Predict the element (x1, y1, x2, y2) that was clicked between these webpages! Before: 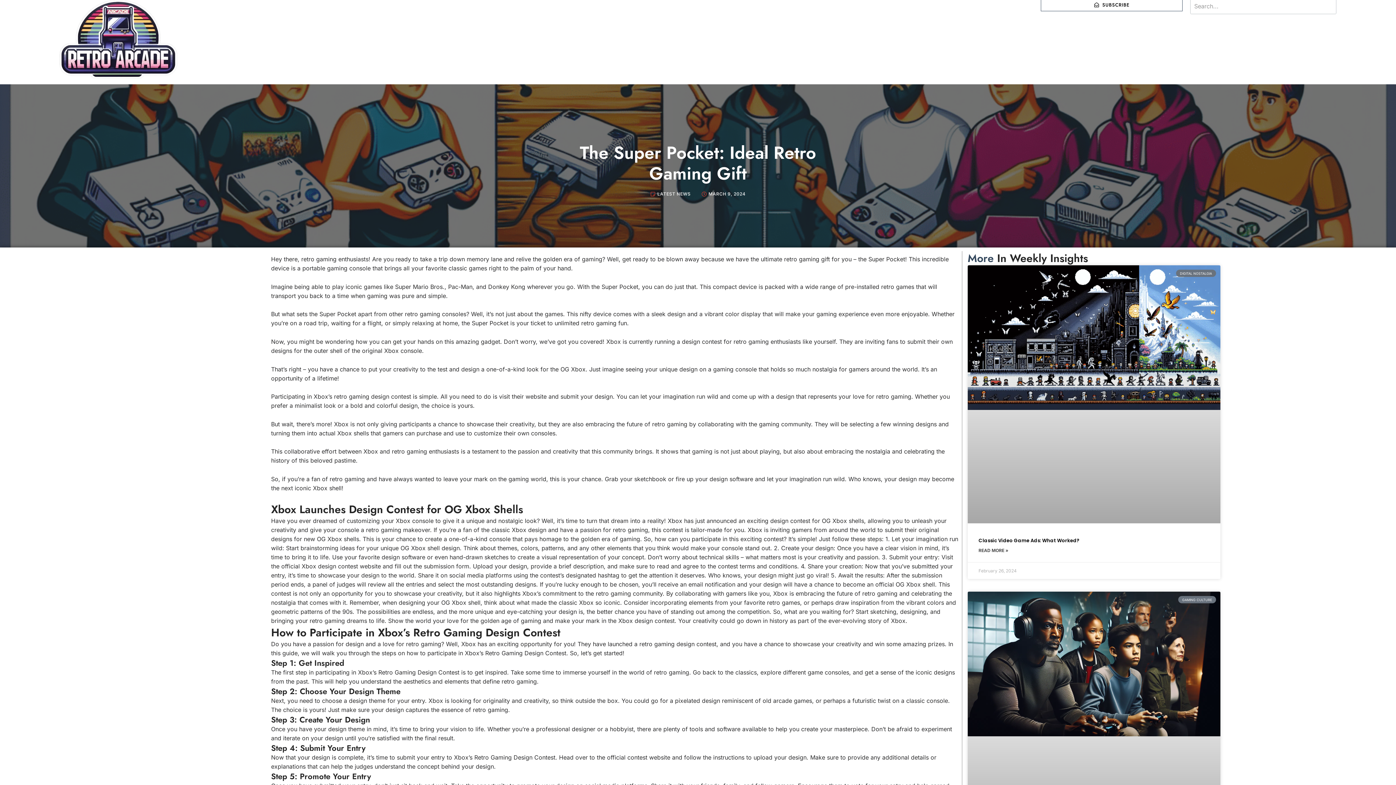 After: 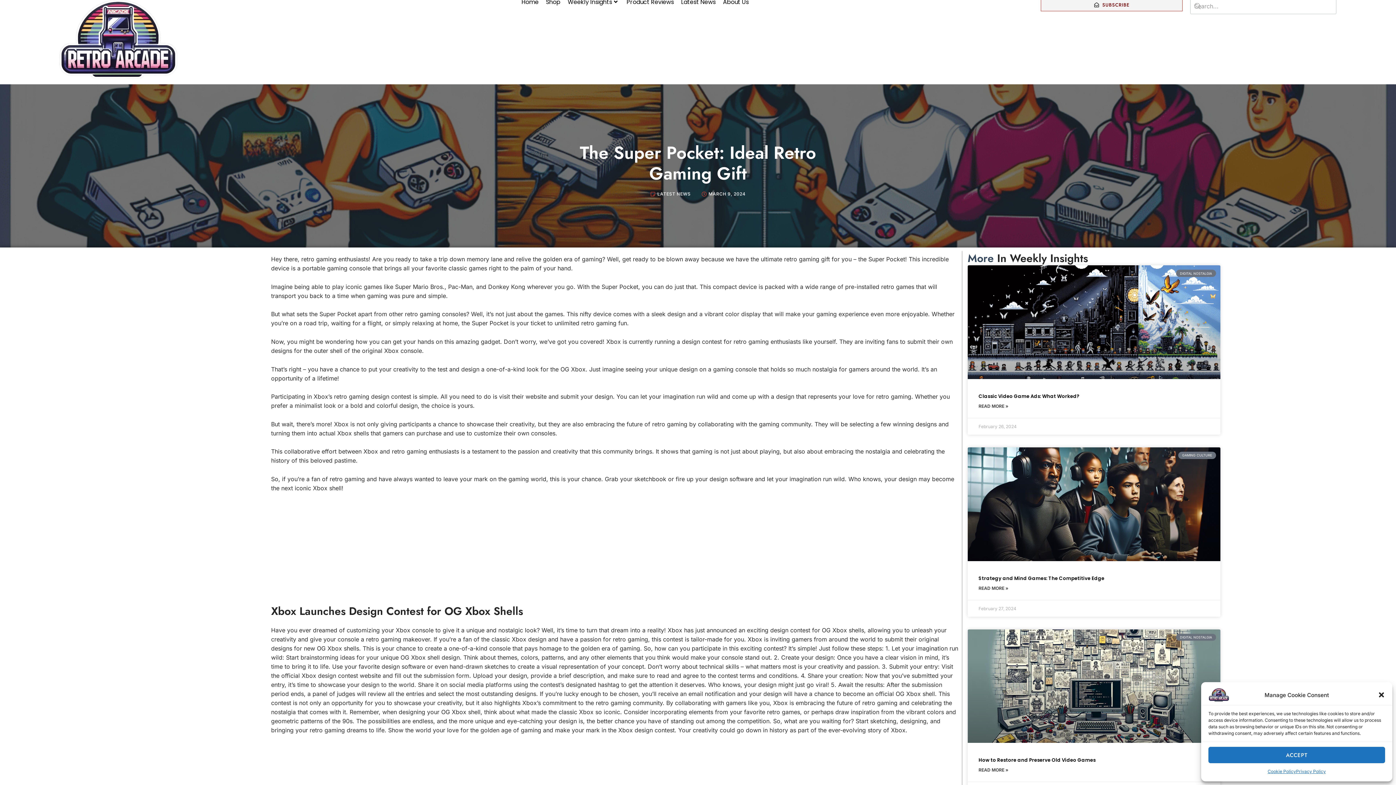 Action: label: SUBSCRIBE bbox: (1040, -1, 1183, 11)